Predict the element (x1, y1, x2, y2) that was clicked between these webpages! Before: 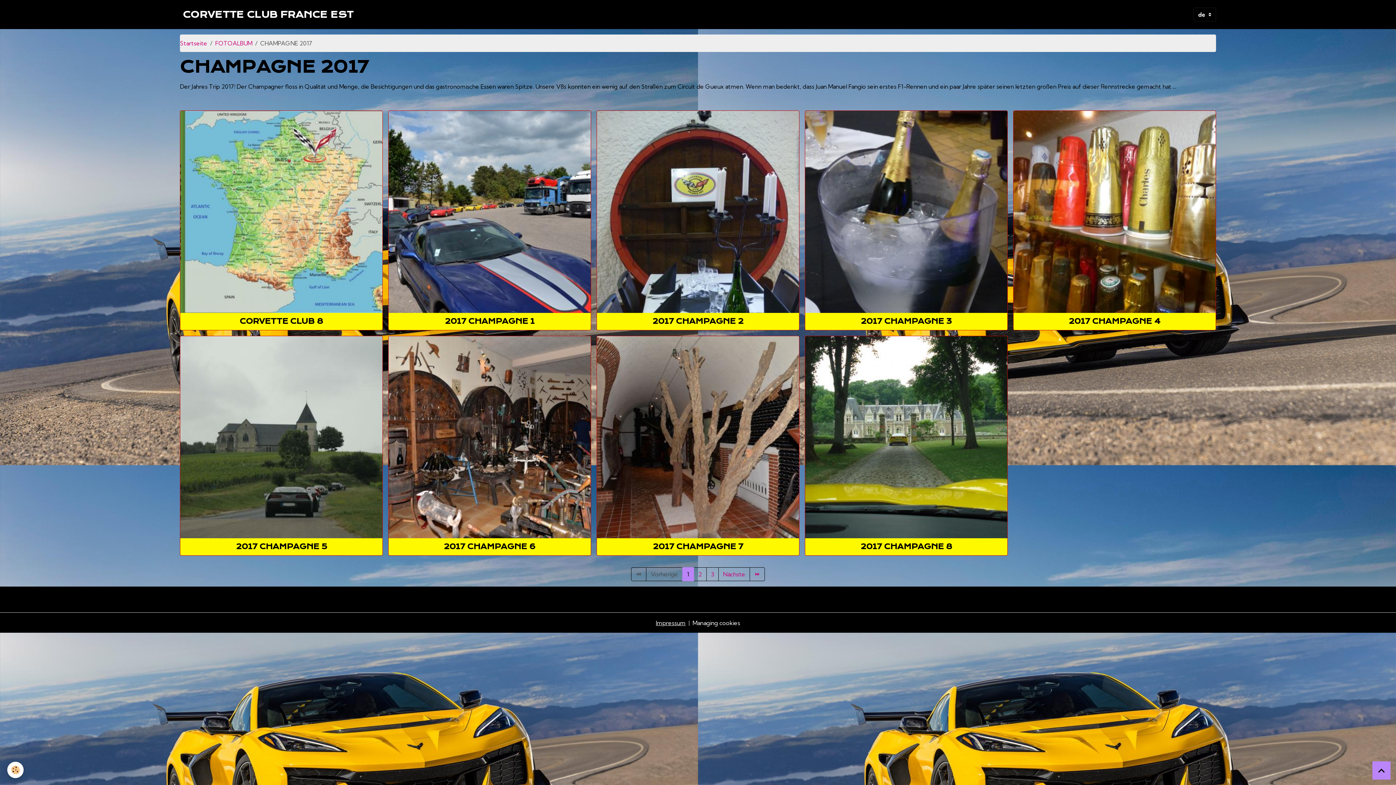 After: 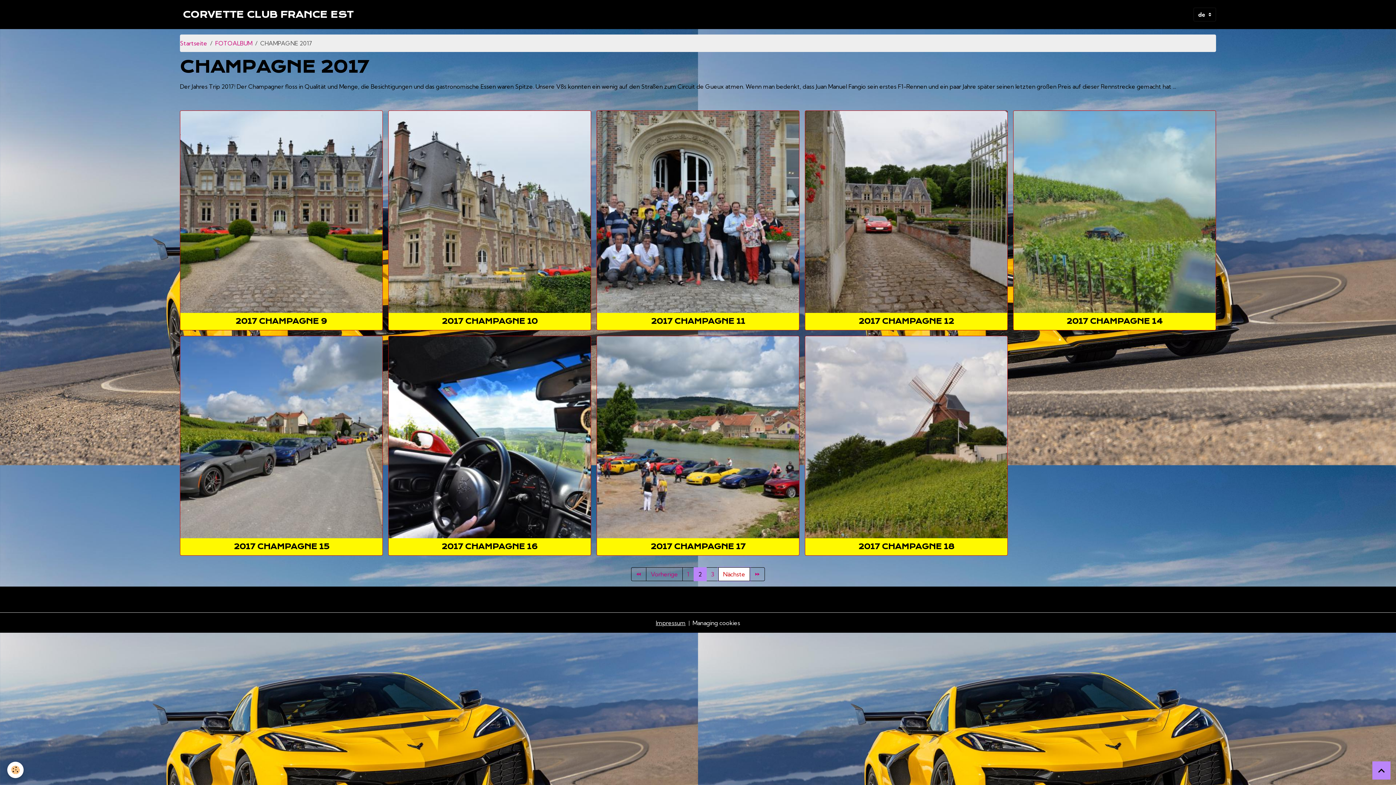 Action: label: Nächste bbox: (718, 567, 750, 581)